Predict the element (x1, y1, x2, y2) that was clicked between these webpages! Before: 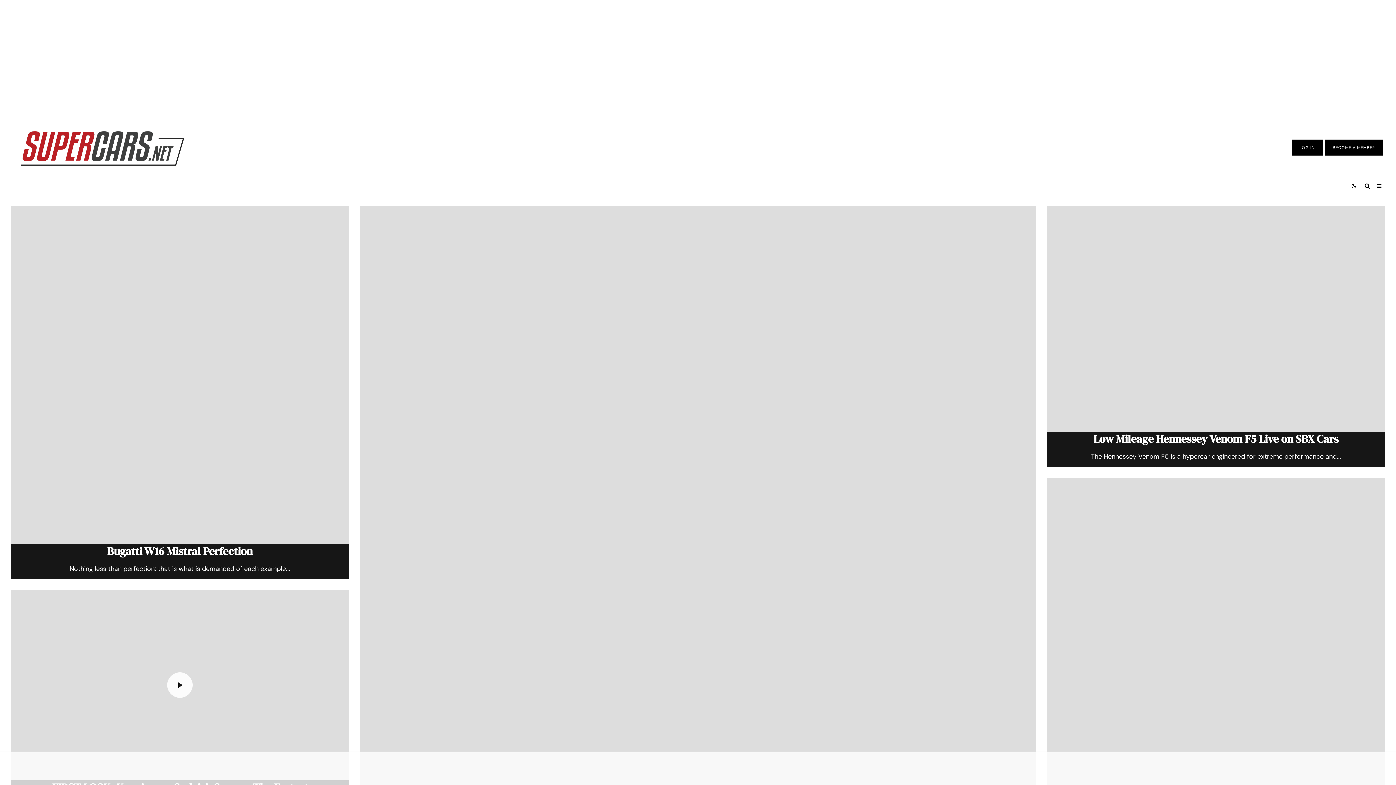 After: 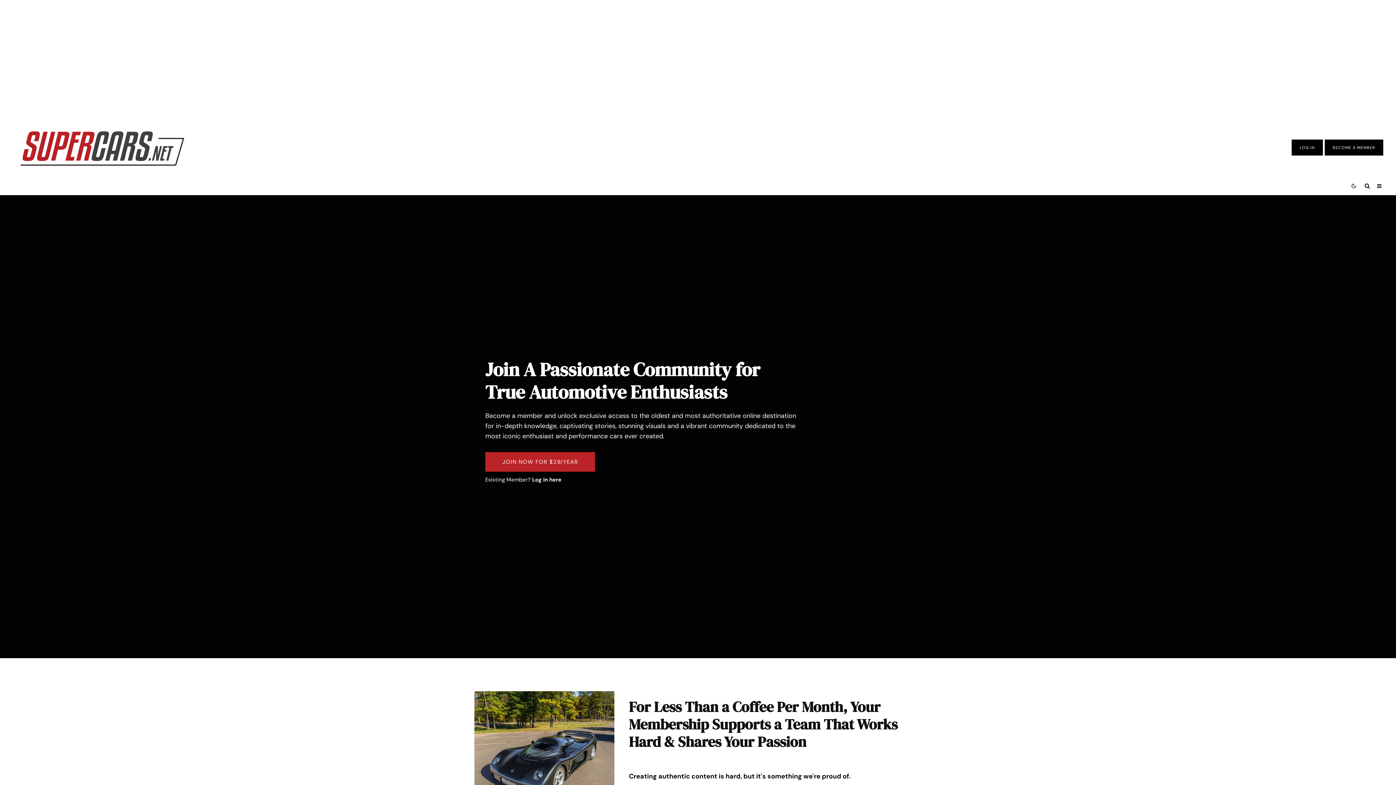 Action: bbox: (1333, 145, 1375, 150) label: BECOME A MEMBER